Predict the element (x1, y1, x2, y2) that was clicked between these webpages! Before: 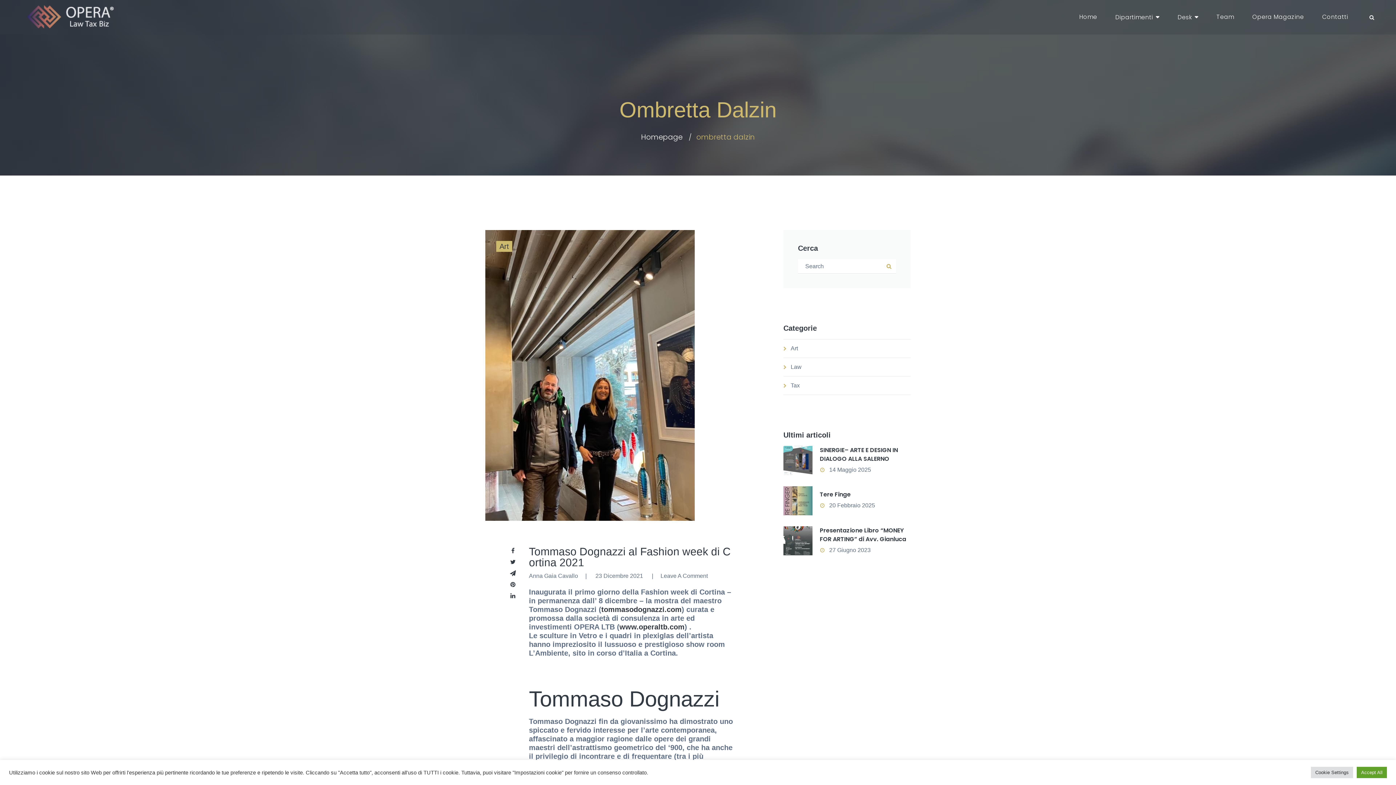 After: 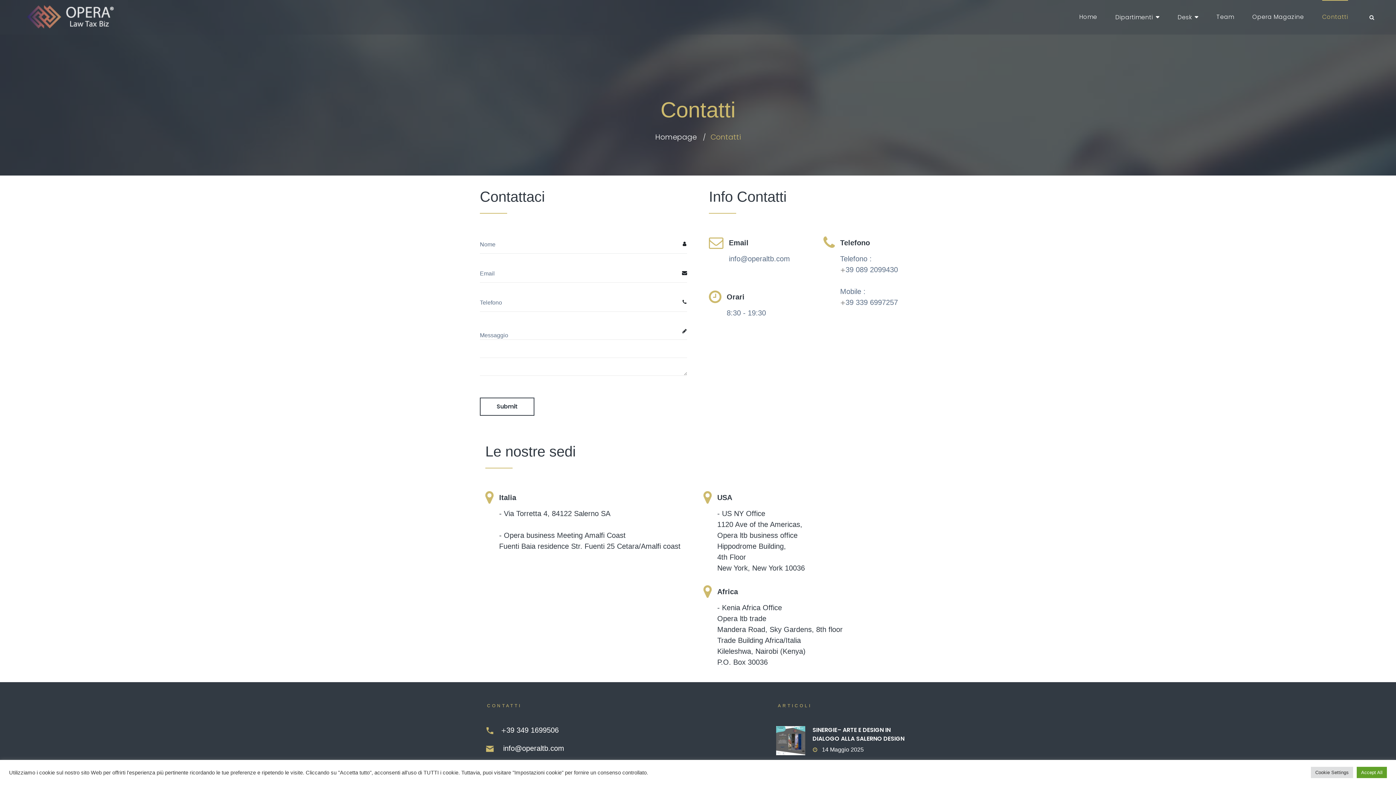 Action: bbox: (1322, 0, 1348, 34) label: Contatti